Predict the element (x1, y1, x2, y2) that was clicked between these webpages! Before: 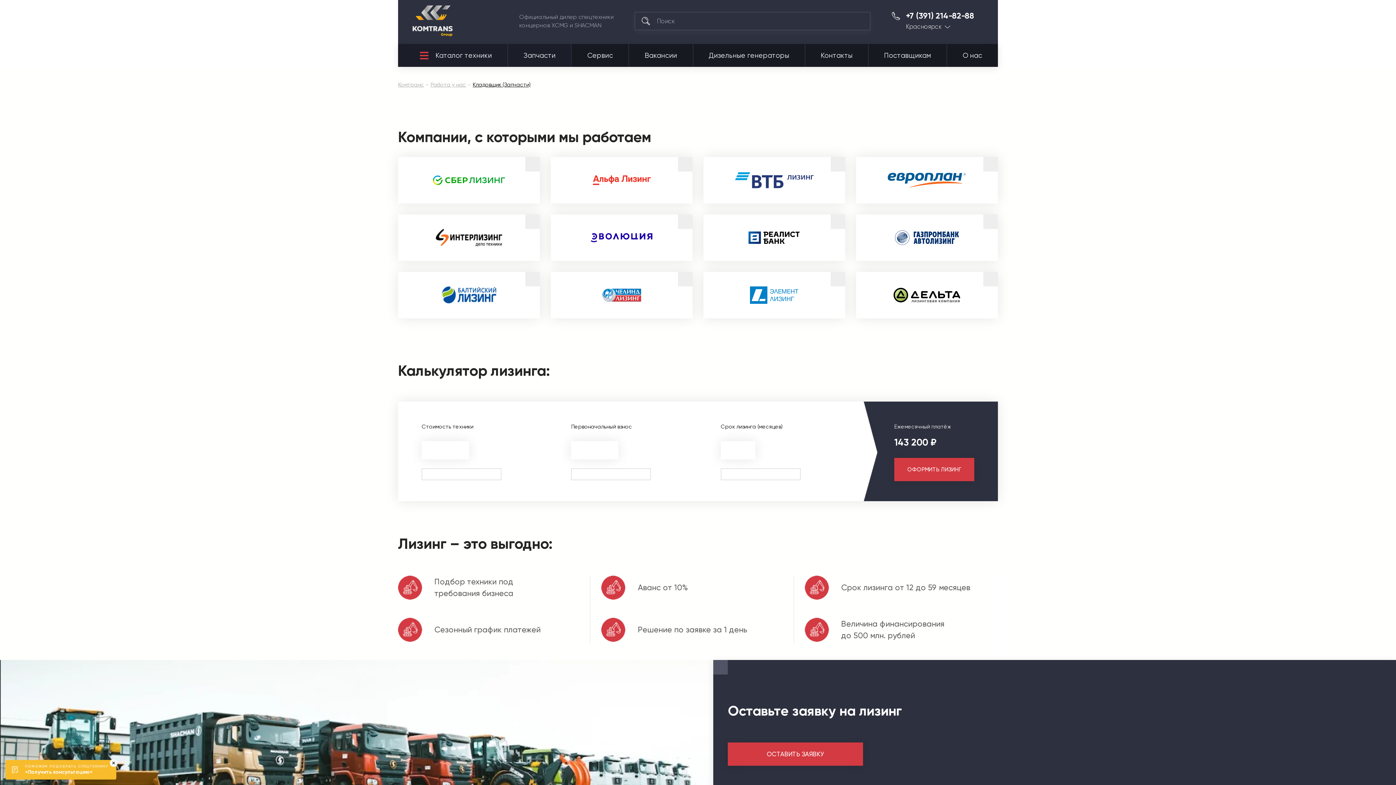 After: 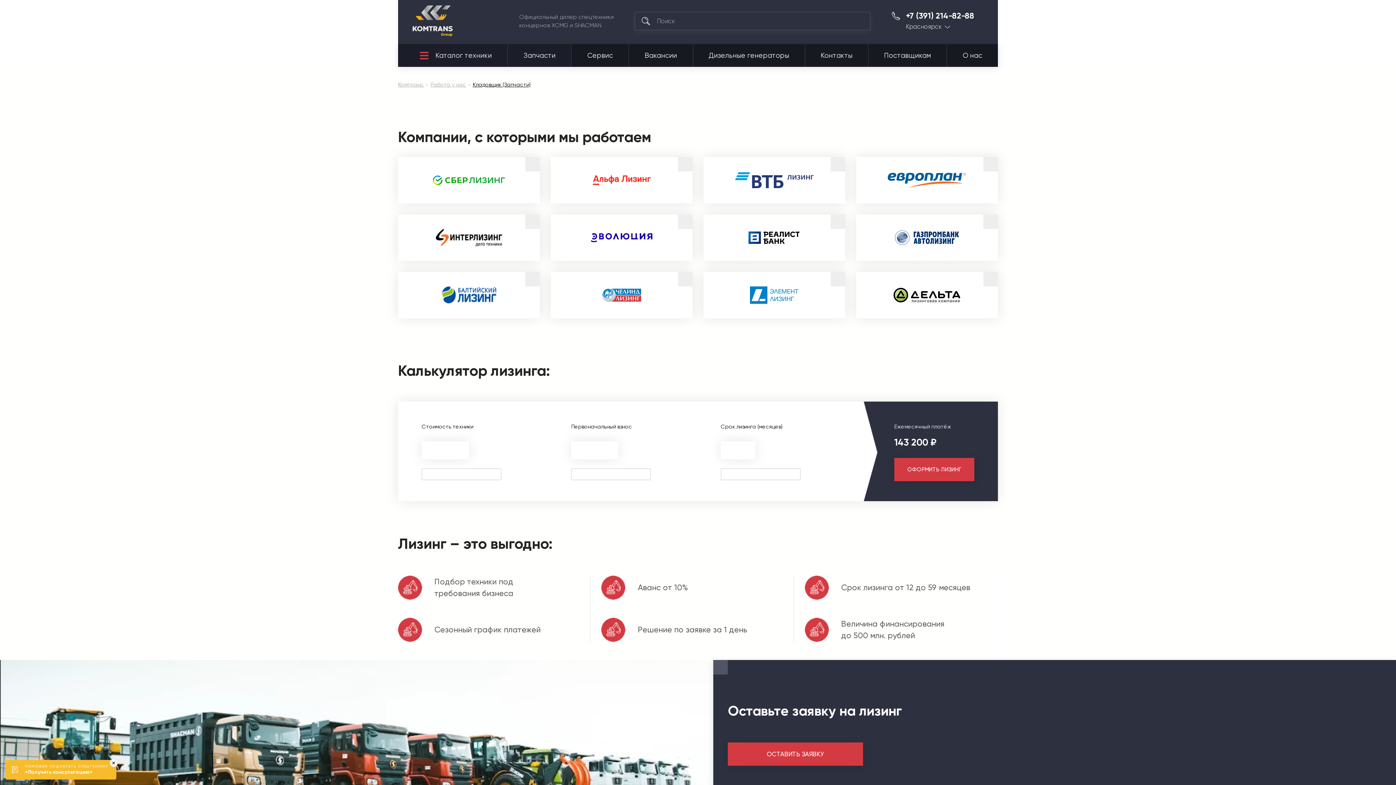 Action: bbox: (906, 23, 950, 29) label: Красноярск